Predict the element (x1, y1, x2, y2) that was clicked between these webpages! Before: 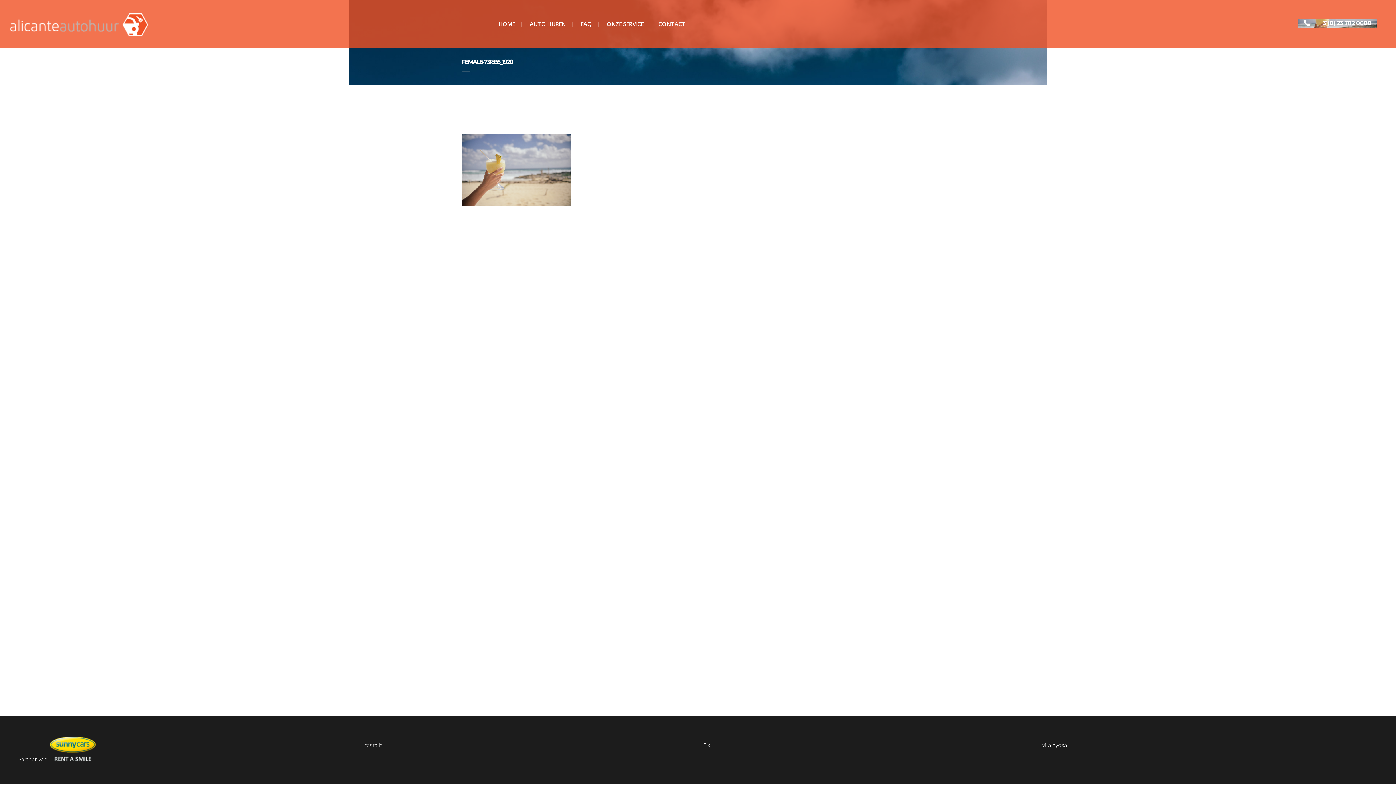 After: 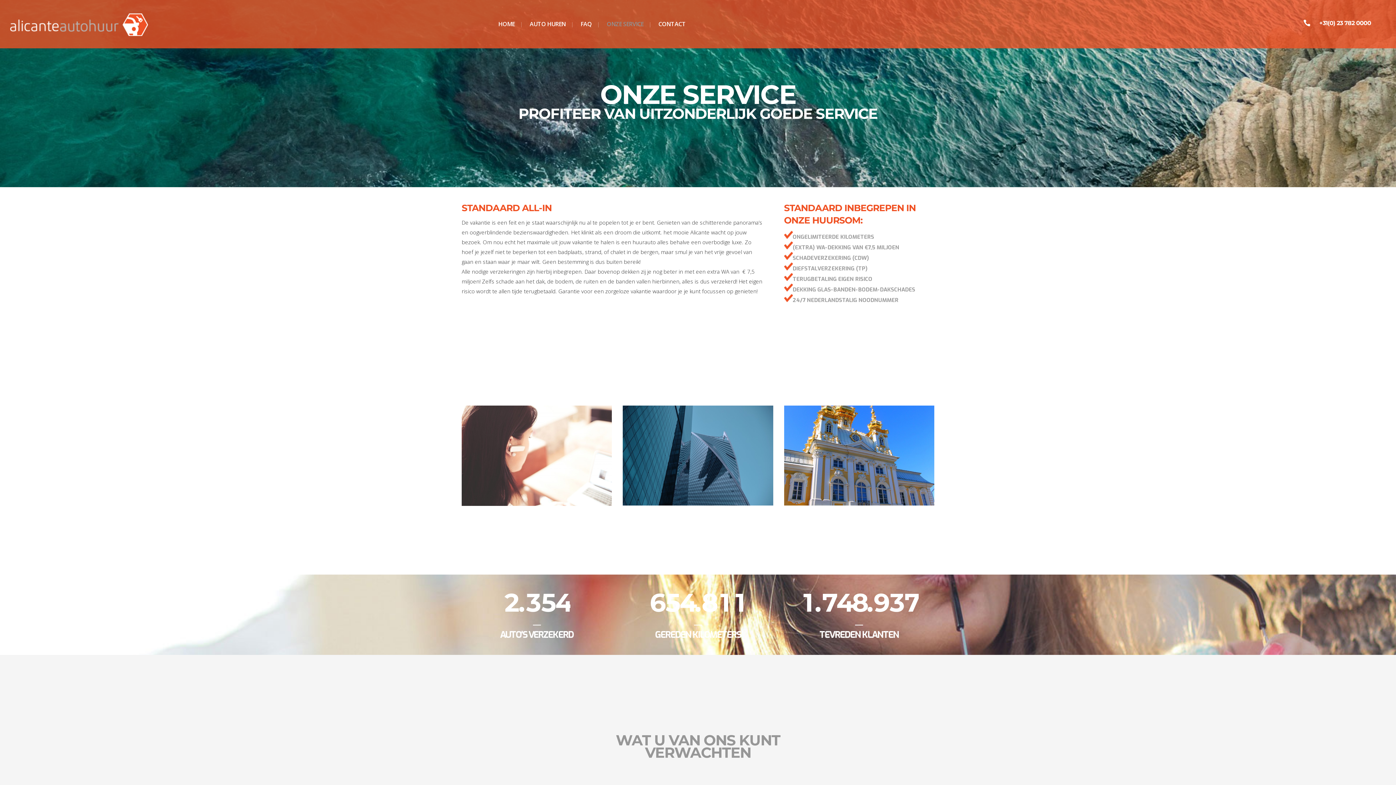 Action: bbox: (601, 0, 649, 48) label: ONZE SERVICE